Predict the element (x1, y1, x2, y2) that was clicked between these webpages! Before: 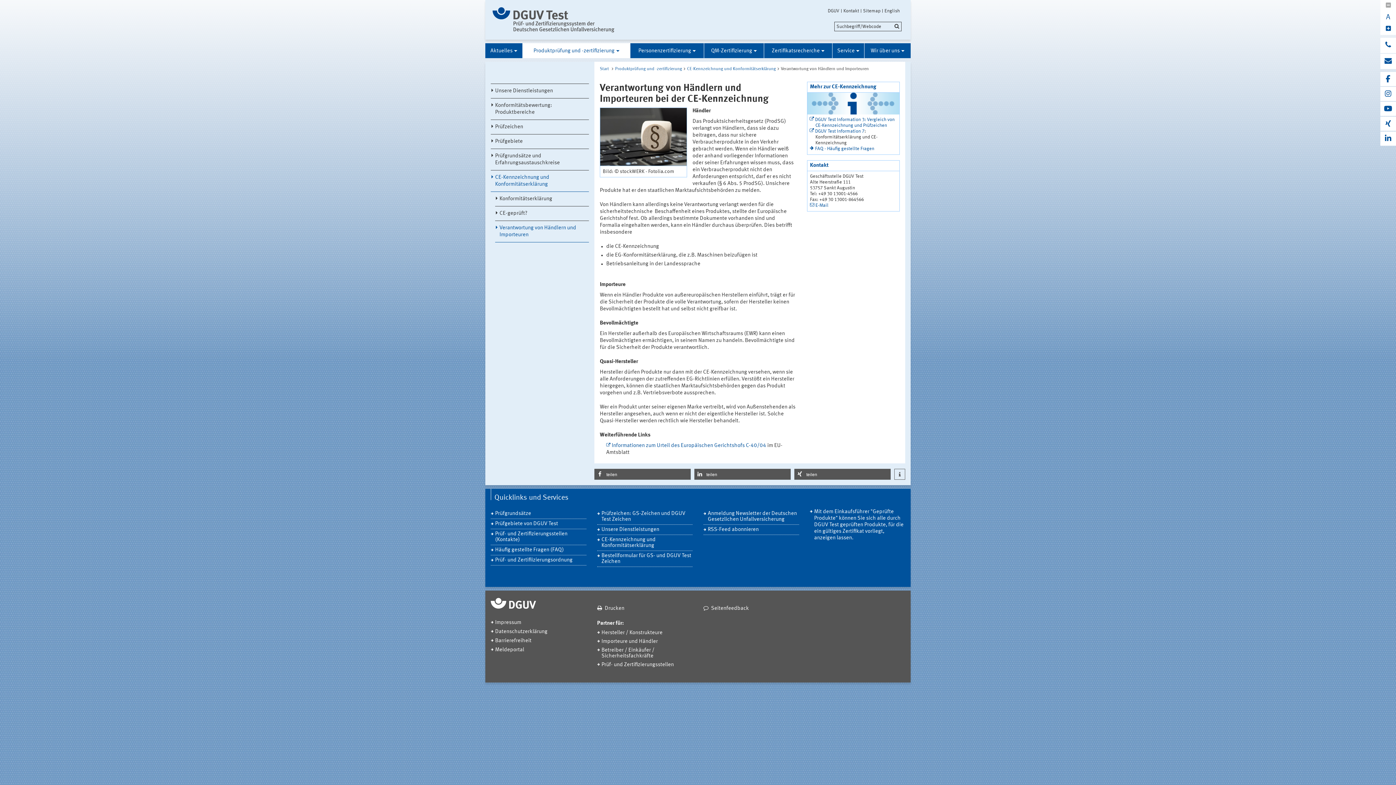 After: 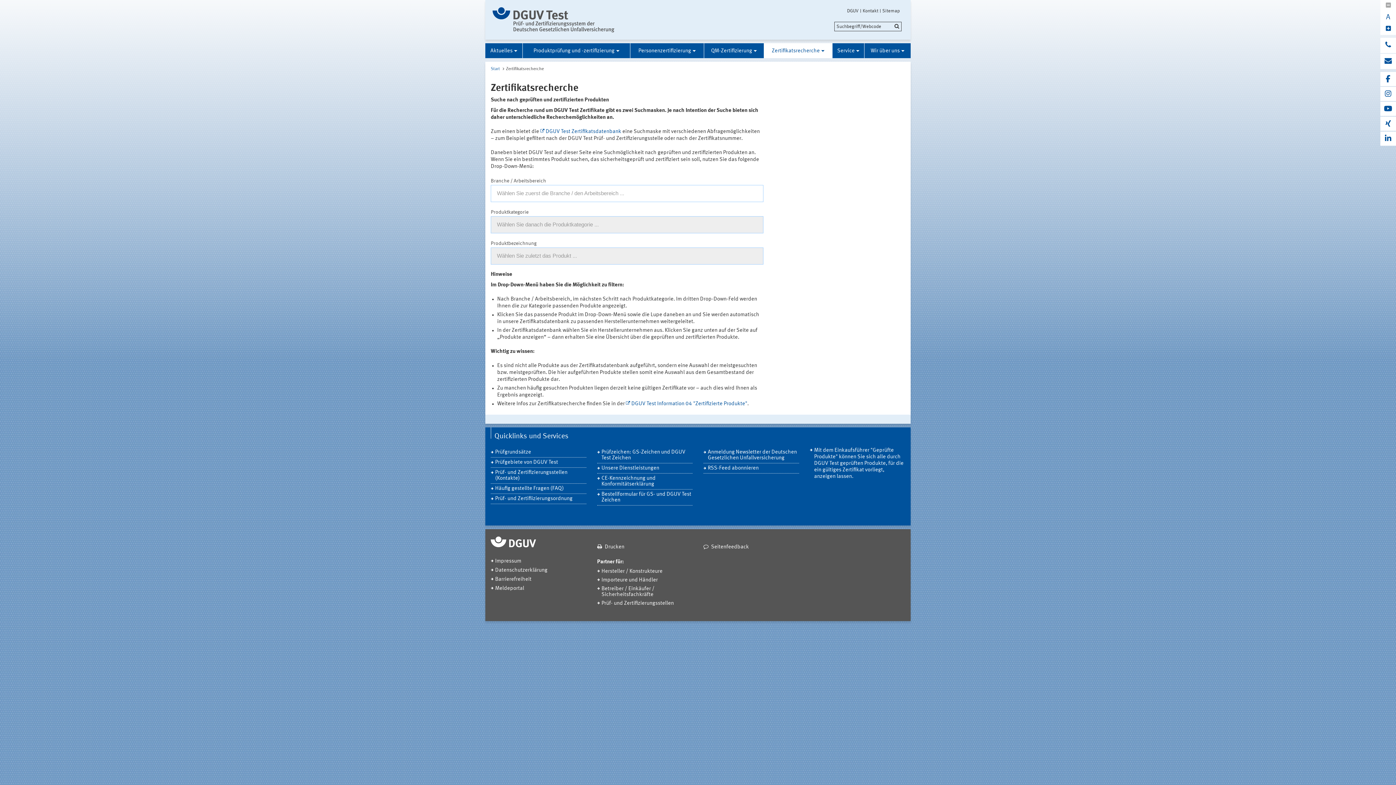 Action: bbox: (764, 43, 832, 58) label: Zertifikatsrecherche